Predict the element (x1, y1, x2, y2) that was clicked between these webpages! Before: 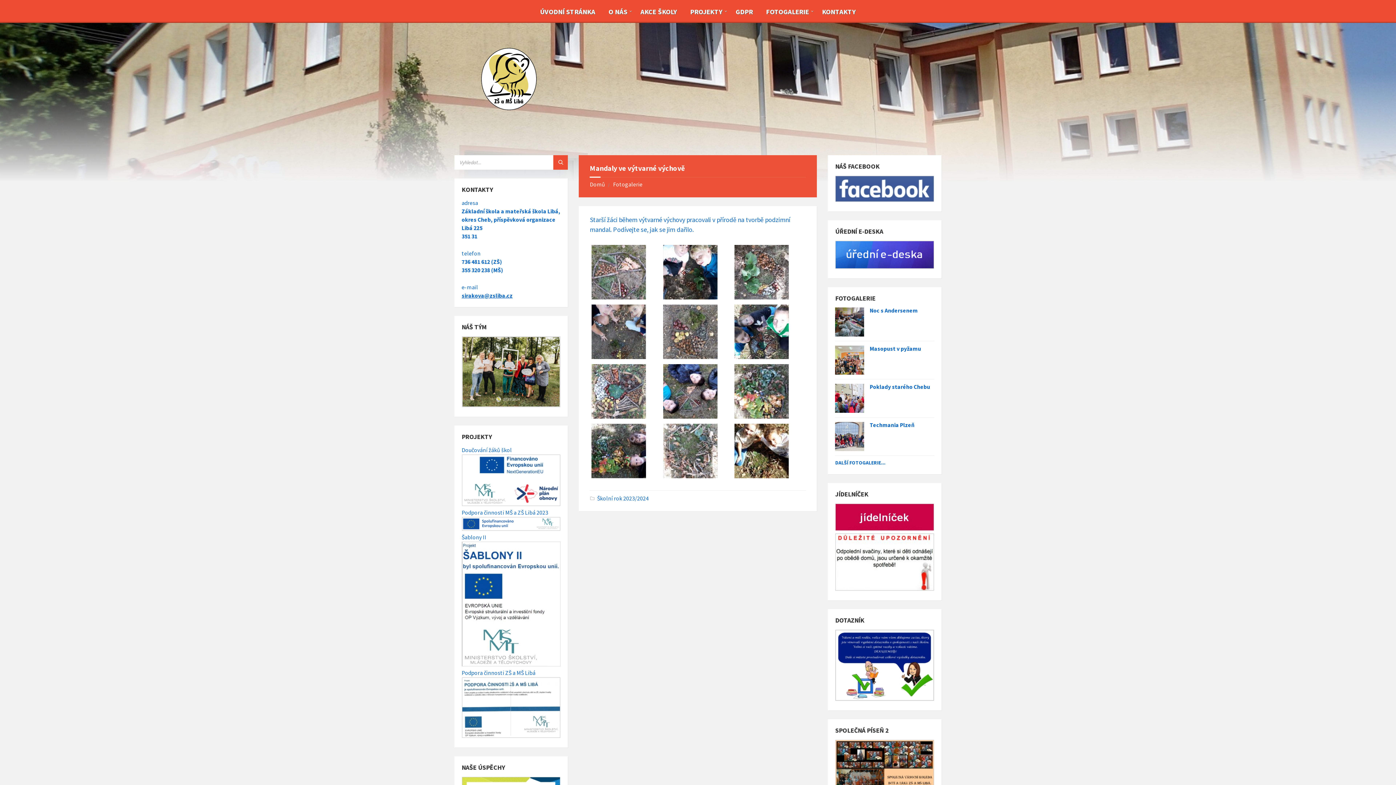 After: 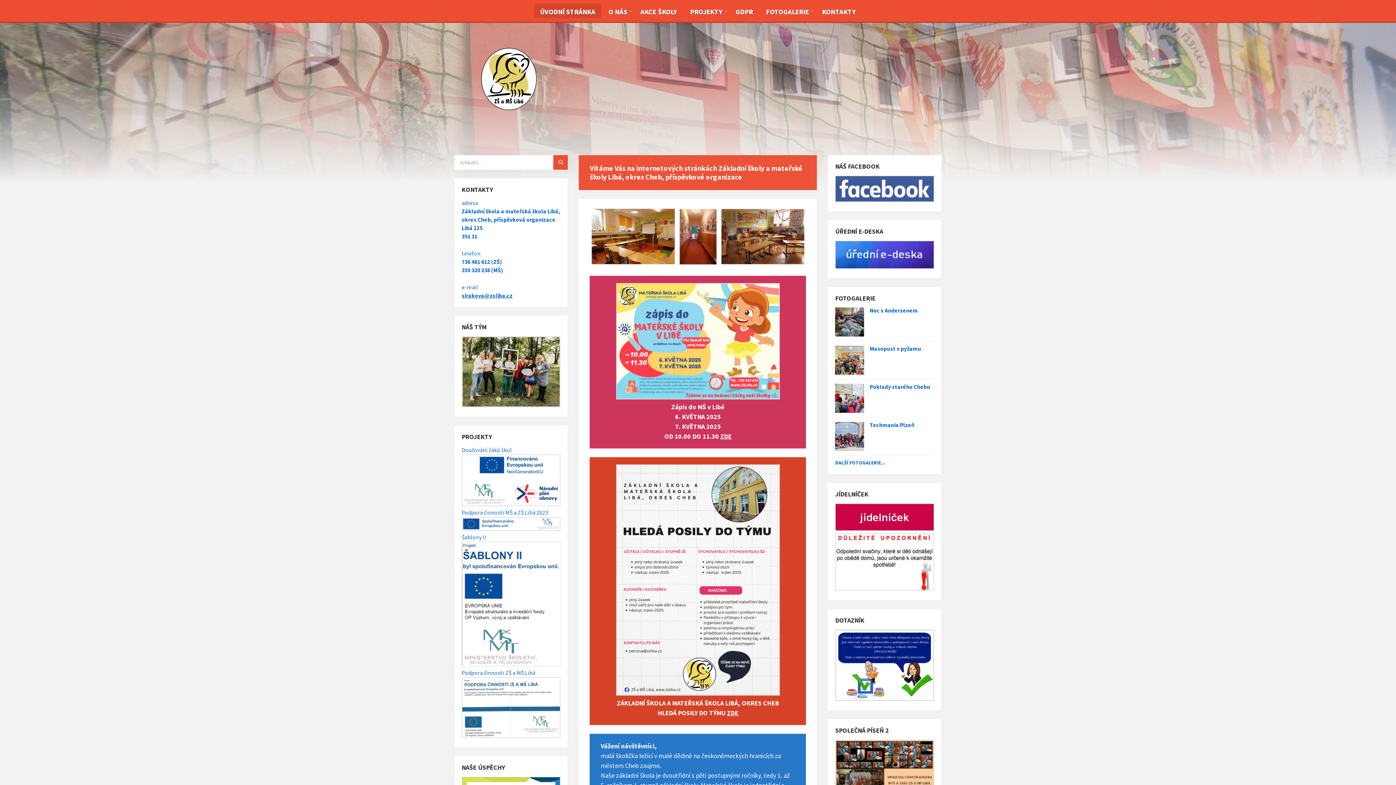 Action: label: Domů bbox: (589, 181, 605, 188)